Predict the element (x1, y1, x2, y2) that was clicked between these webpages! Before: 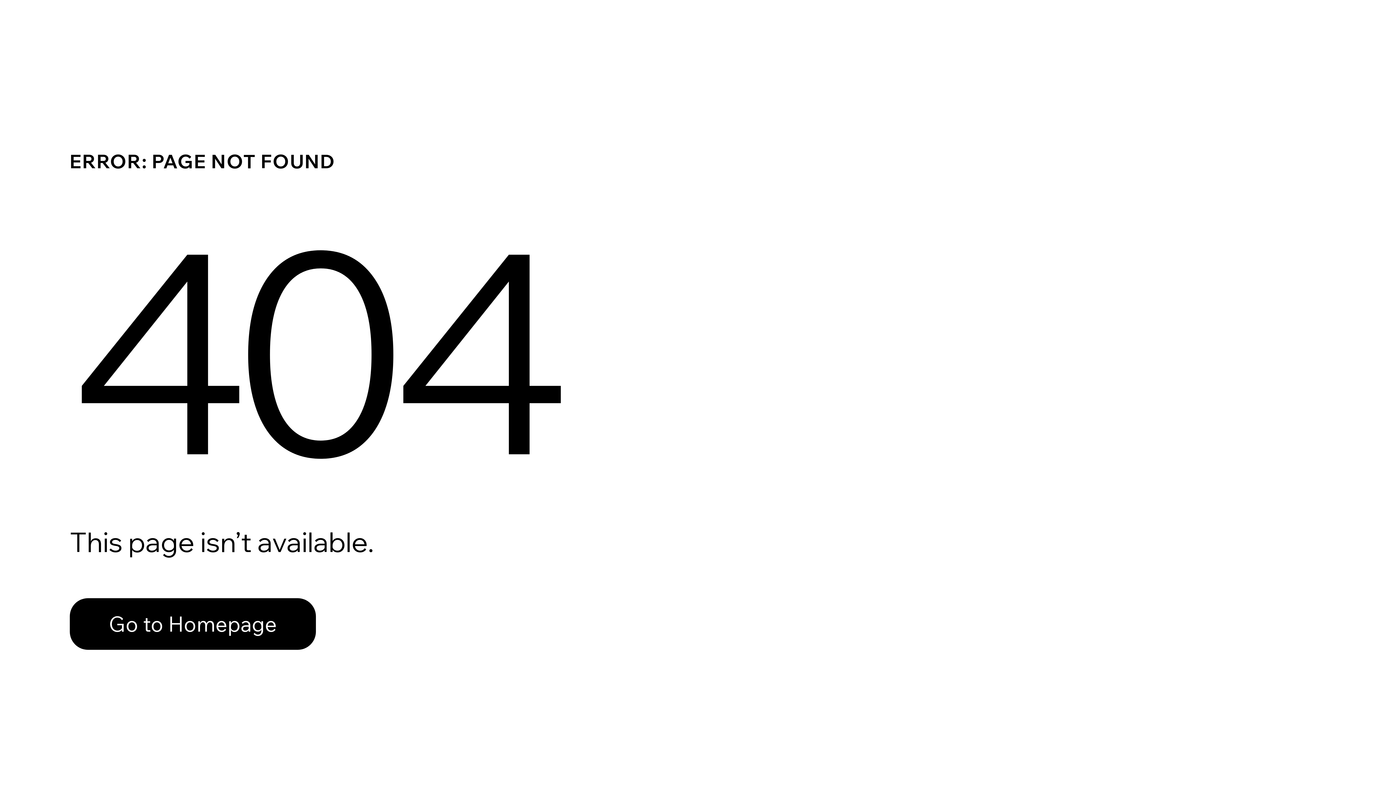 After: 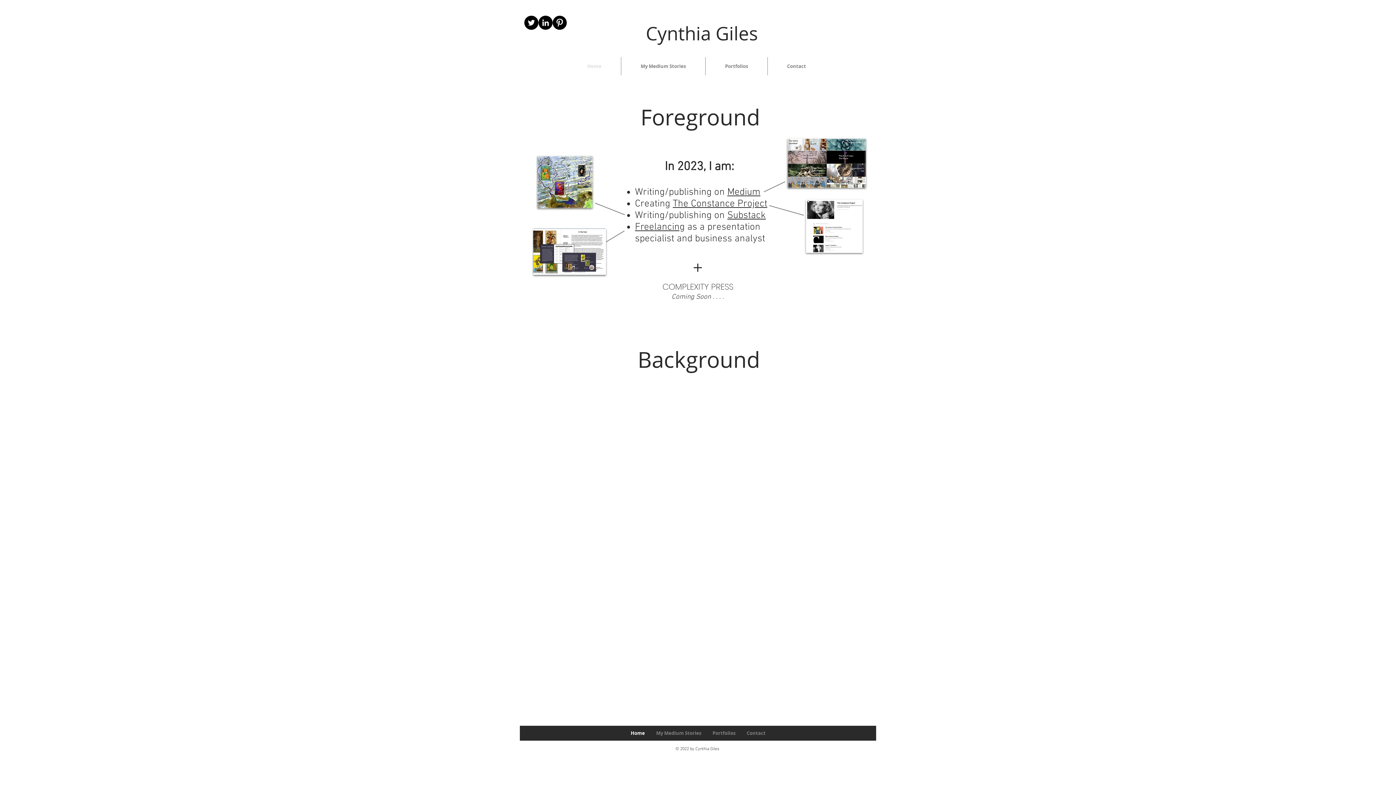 Action: label: Go to Homepage bbox: (69, 598, 316, 650)